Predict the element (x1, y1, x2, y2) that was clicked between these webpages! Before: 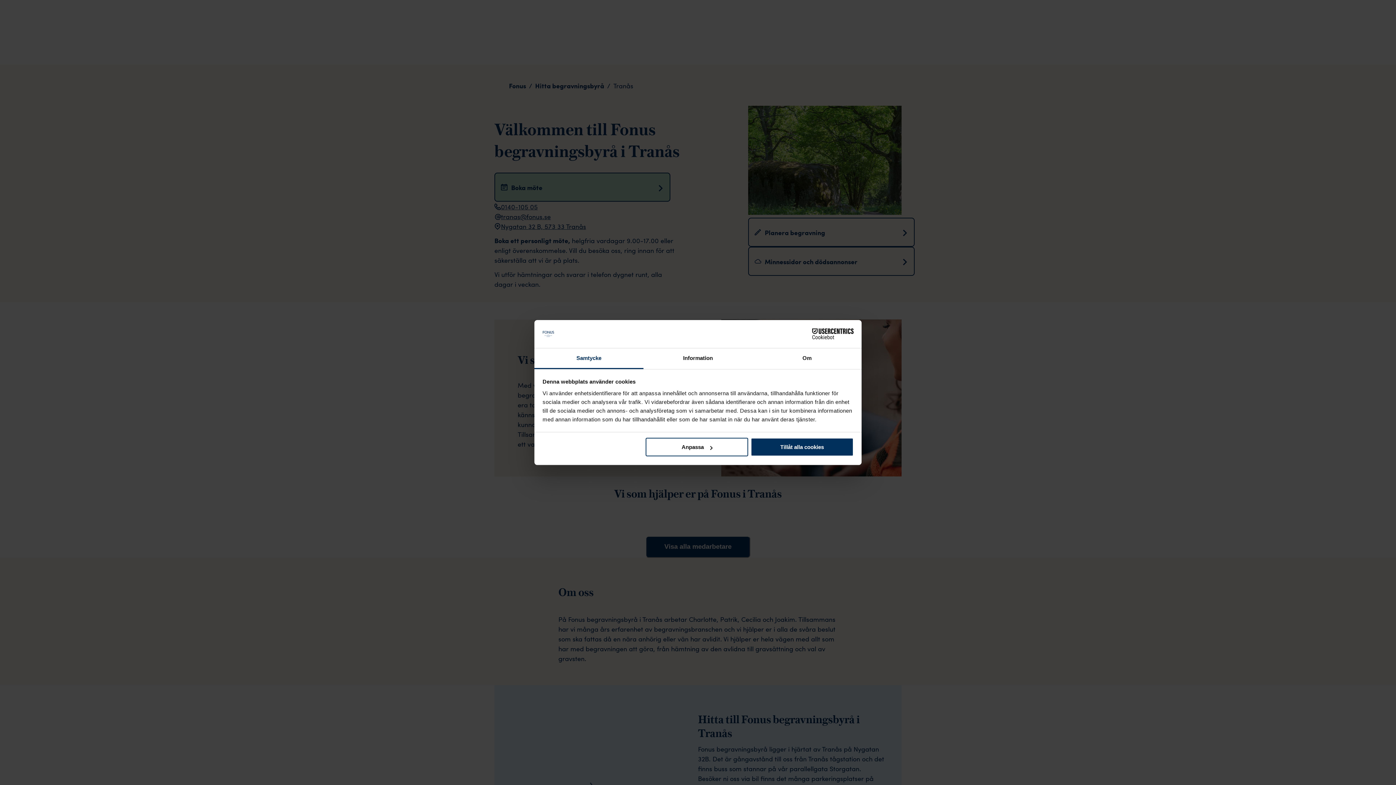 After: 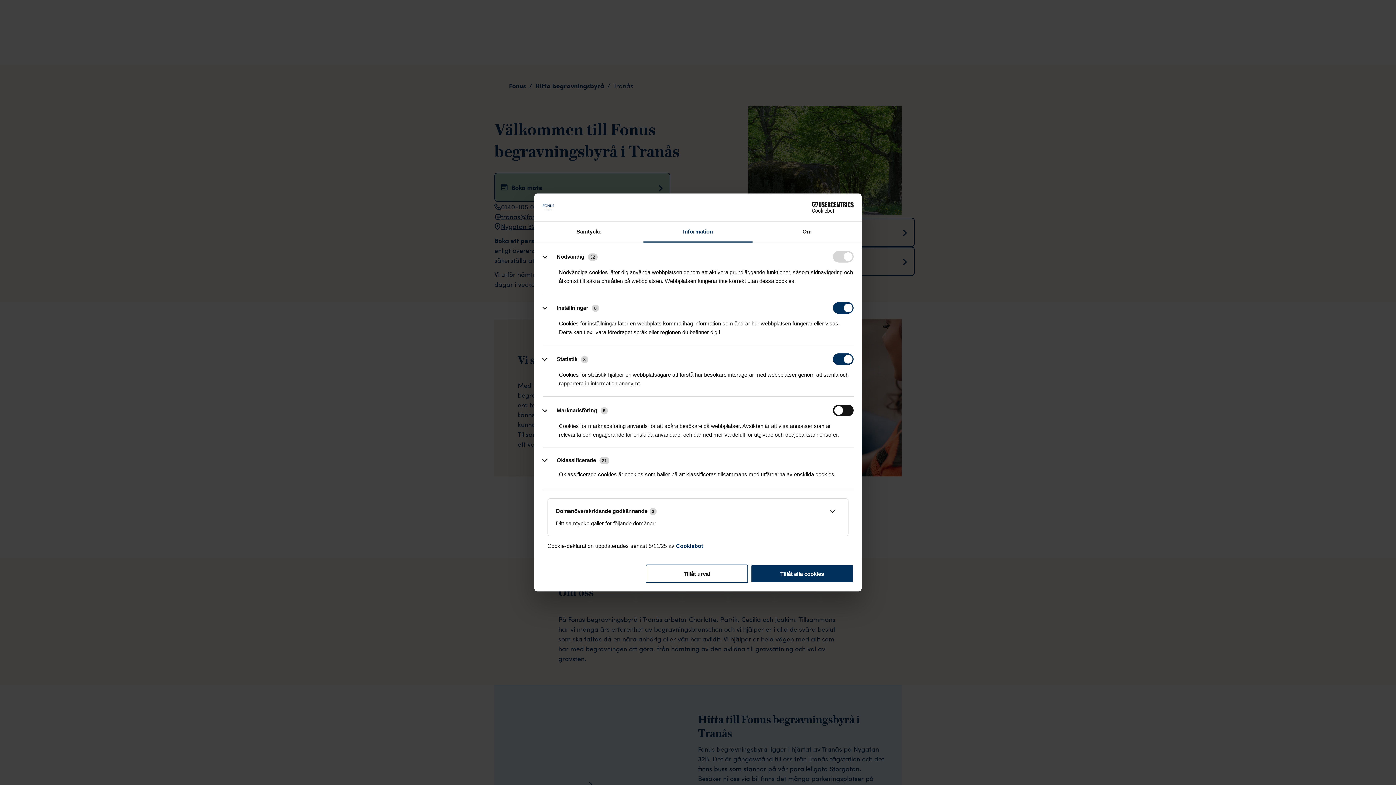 Action: bbox: (643, 348, 752, 369) label: Information